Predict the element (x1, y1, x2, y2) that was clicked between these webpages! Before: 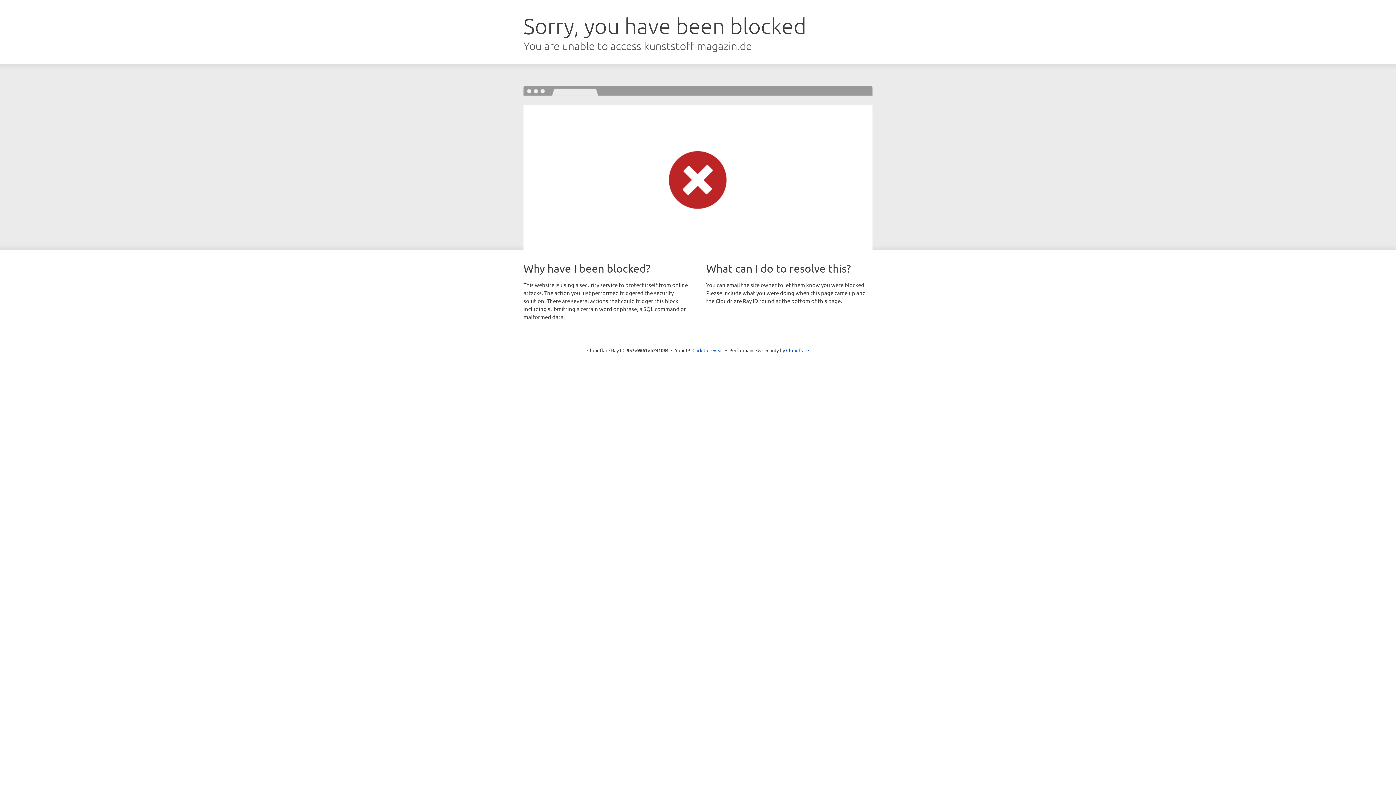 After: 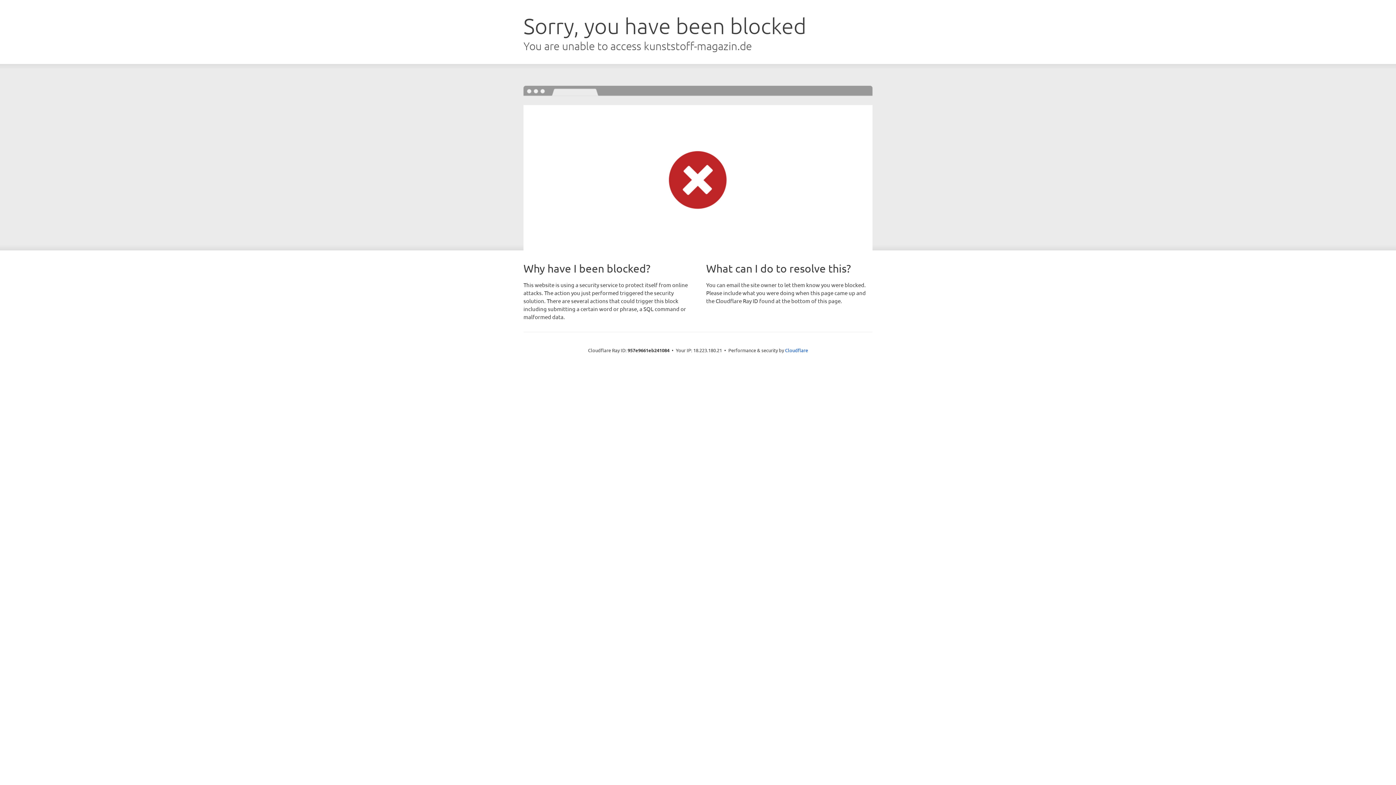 Action: label: Click to reveal bbox: (692, 346, 723, 353)